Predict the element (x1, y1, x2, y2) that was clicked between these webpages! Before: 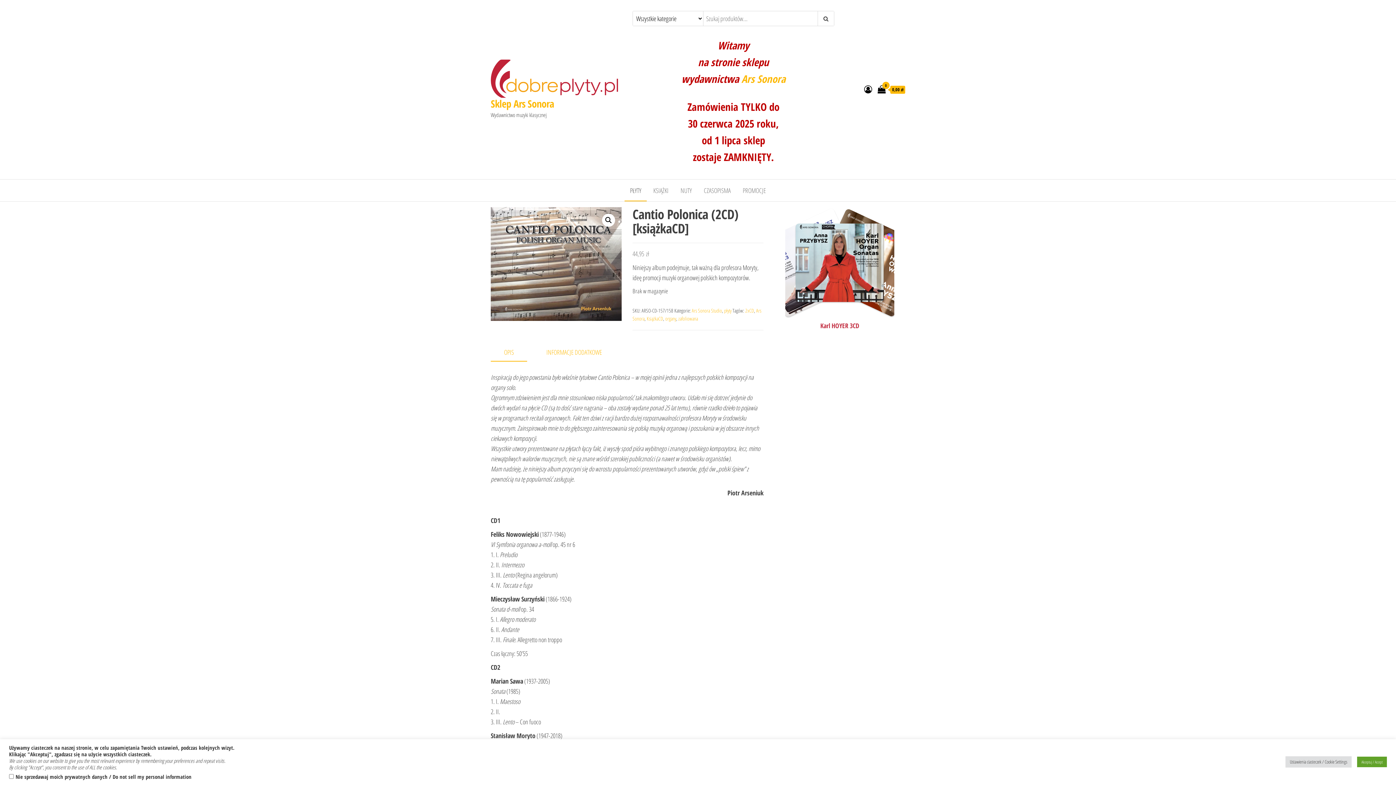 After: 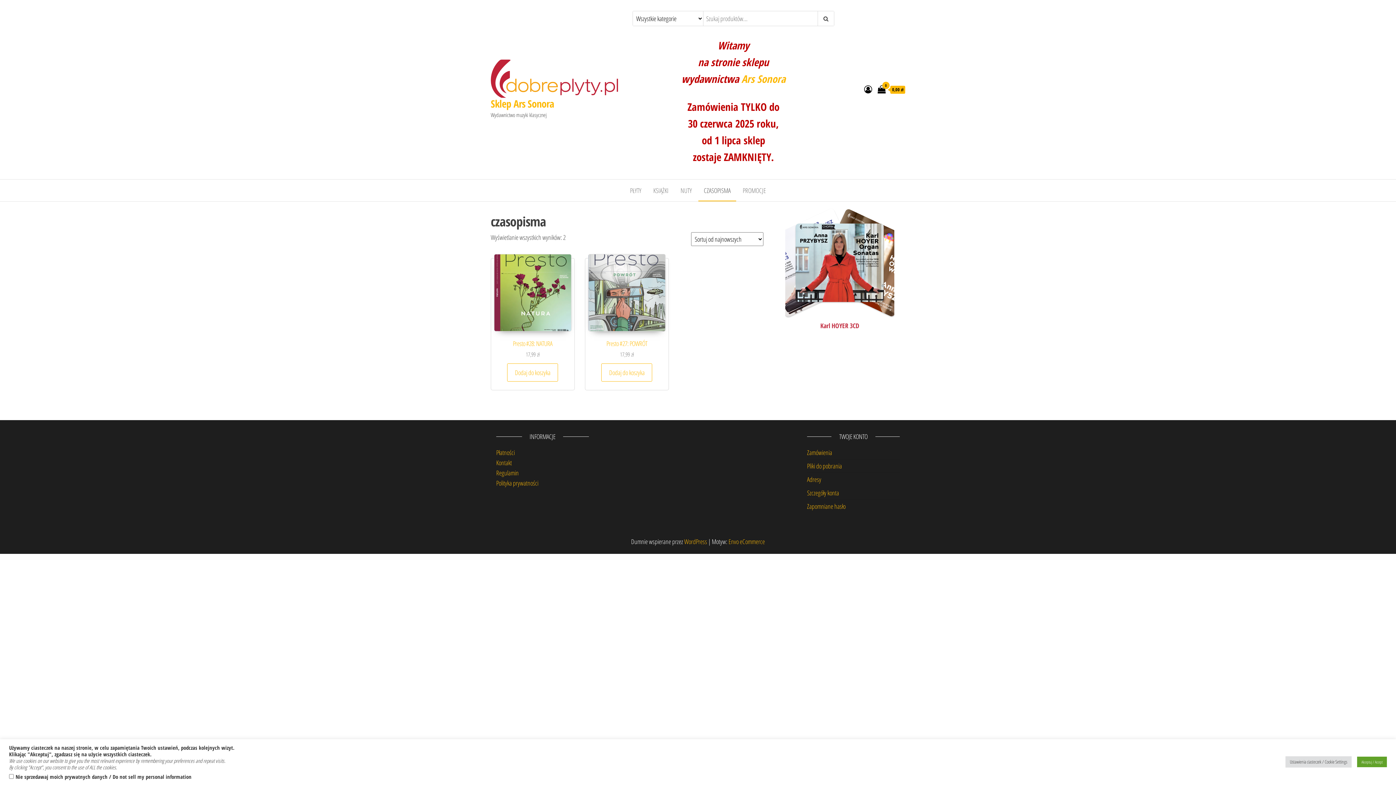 Action: bbox: (698, 179, 736, 201) label: CZASOPISMA